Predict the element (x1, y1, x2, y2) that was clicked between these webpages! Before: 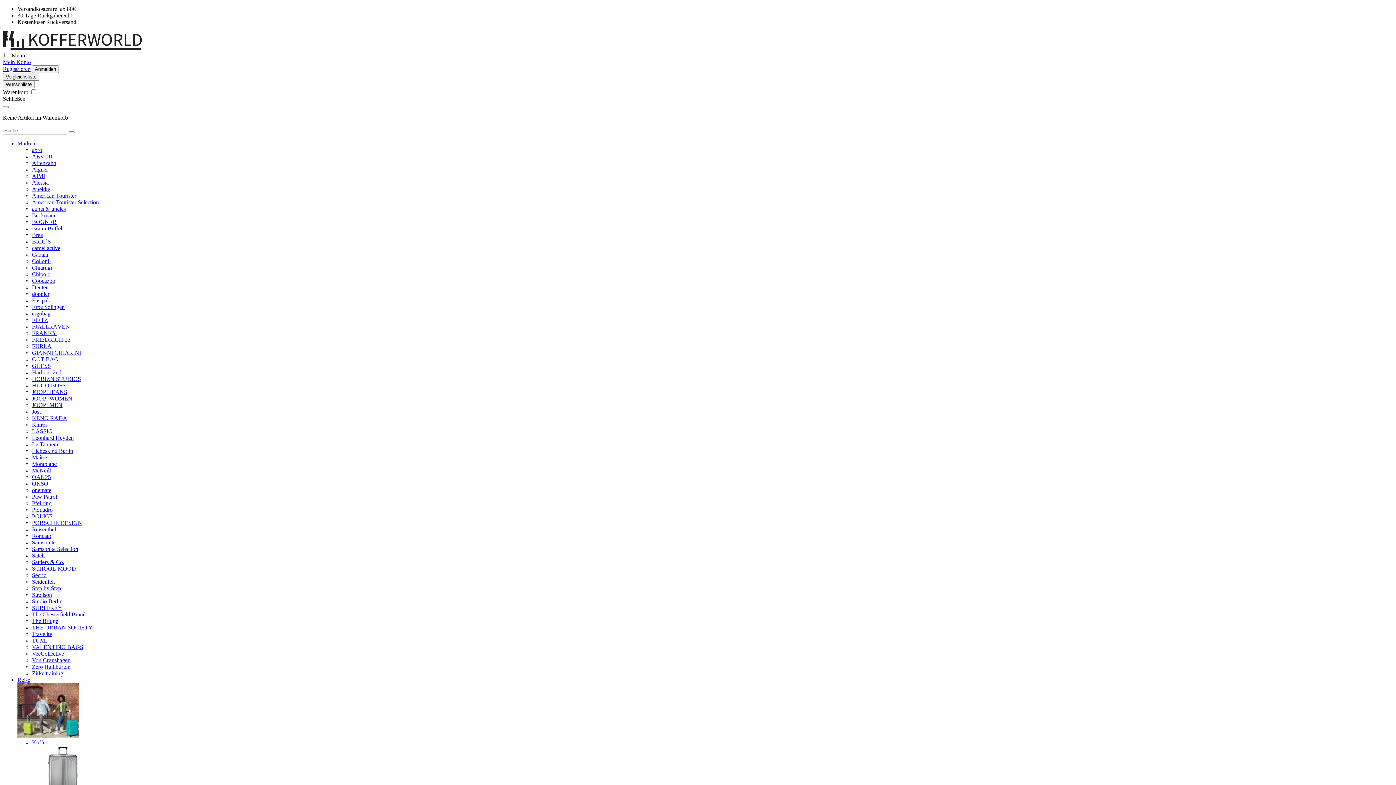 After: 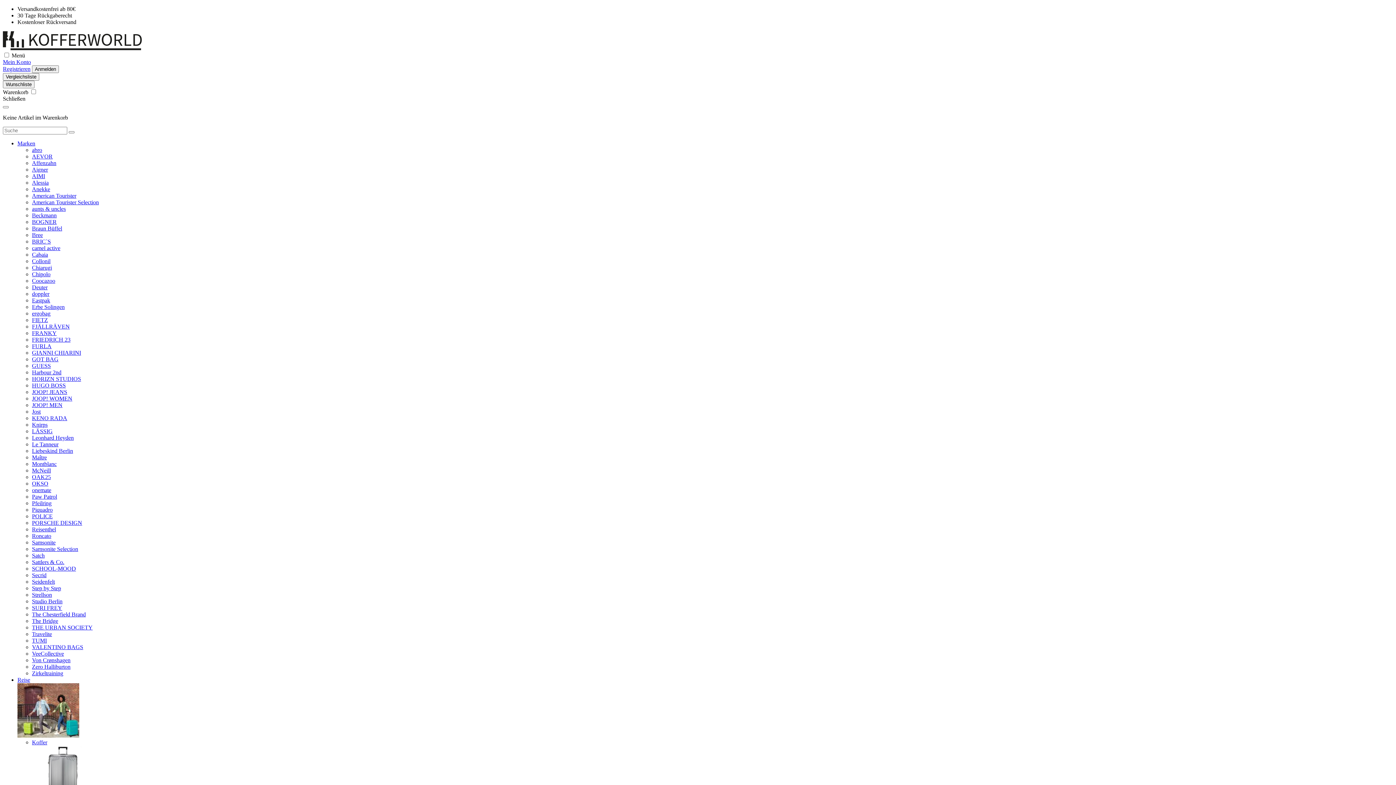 Action: label: Beckmann bbox: (32, 212, 56, 218)